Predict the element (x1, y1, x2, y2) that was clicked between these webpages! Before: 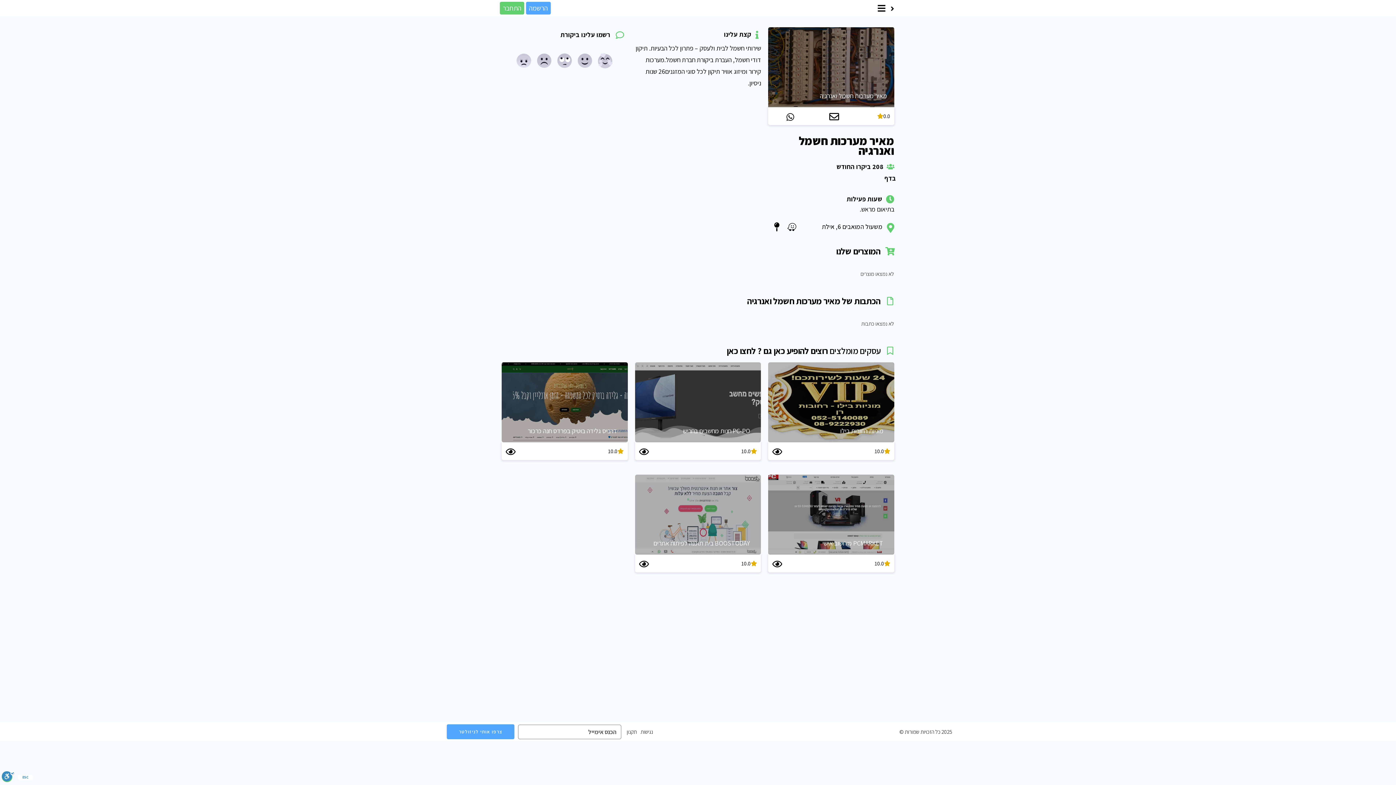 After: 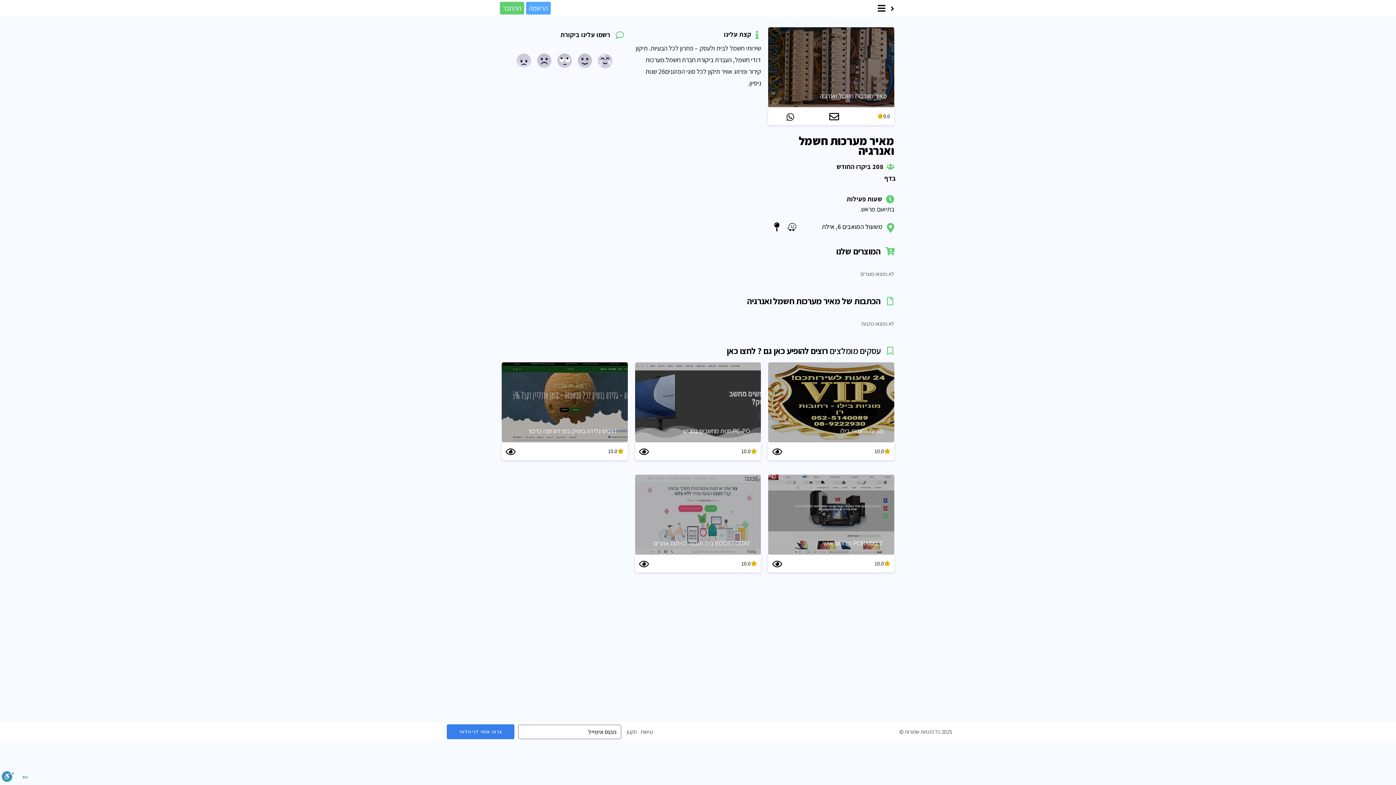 Action: bbox: (447, 724, 514, 739) label: צרפו אותי לניזולטר